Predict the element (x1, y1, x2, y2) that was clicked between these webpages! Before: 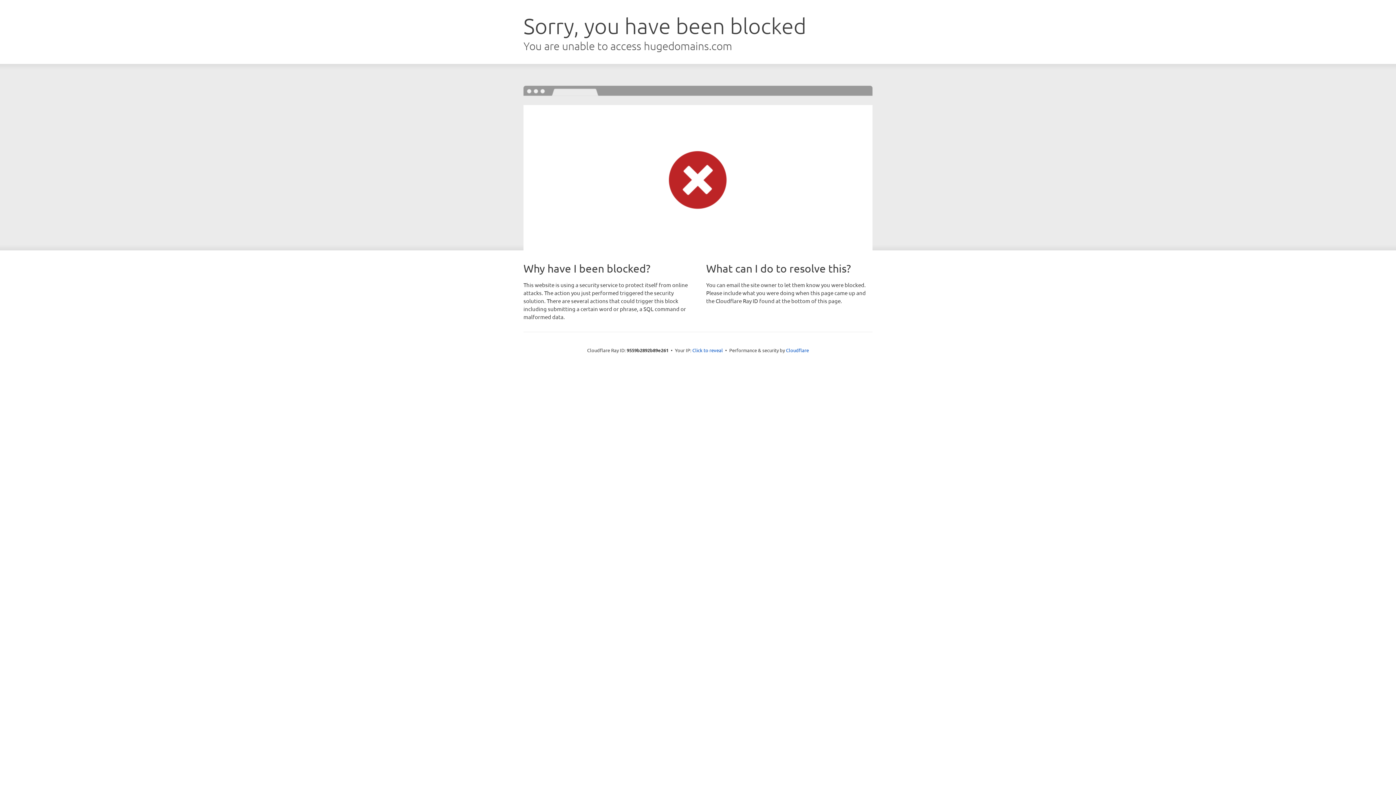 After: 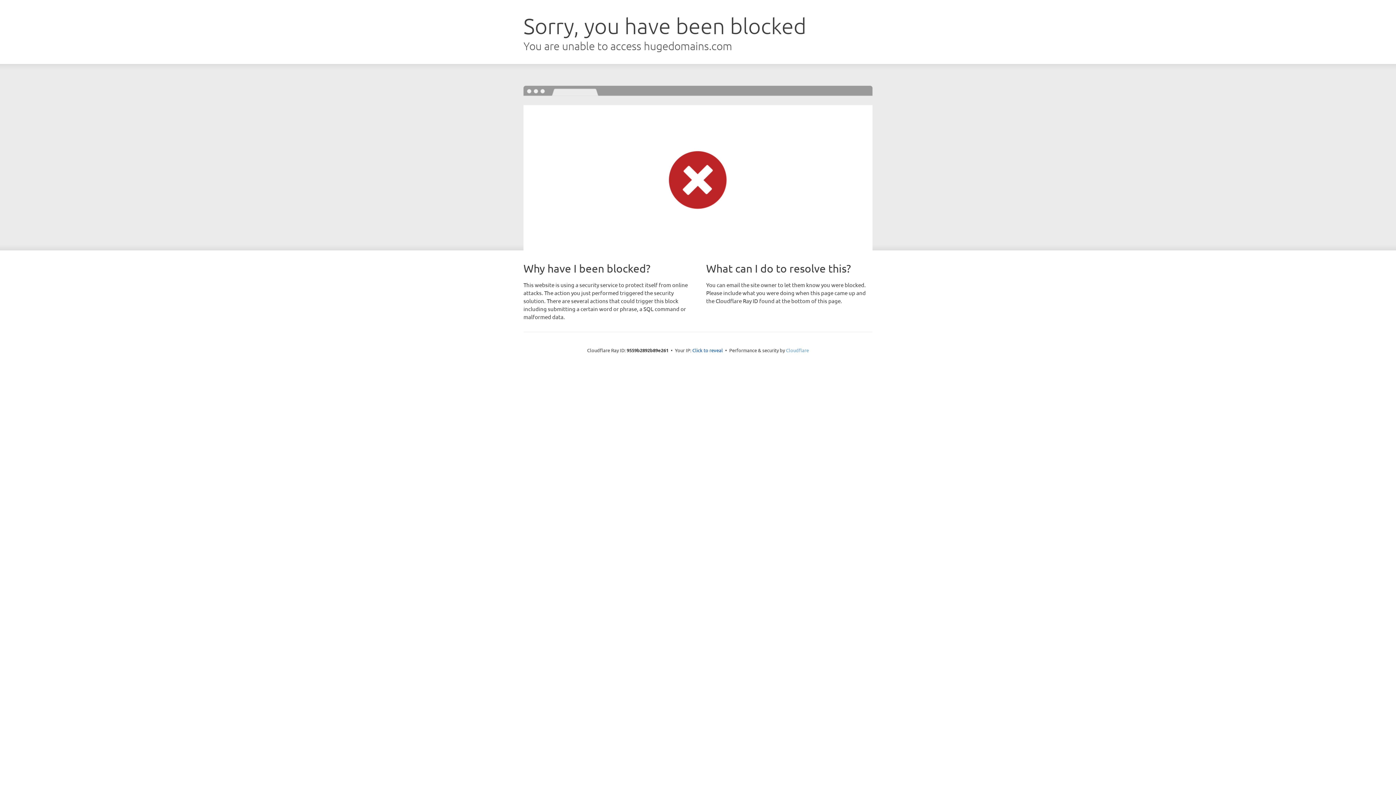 Action: label: Cloudflare bbox: (786, 347, 809, 353)